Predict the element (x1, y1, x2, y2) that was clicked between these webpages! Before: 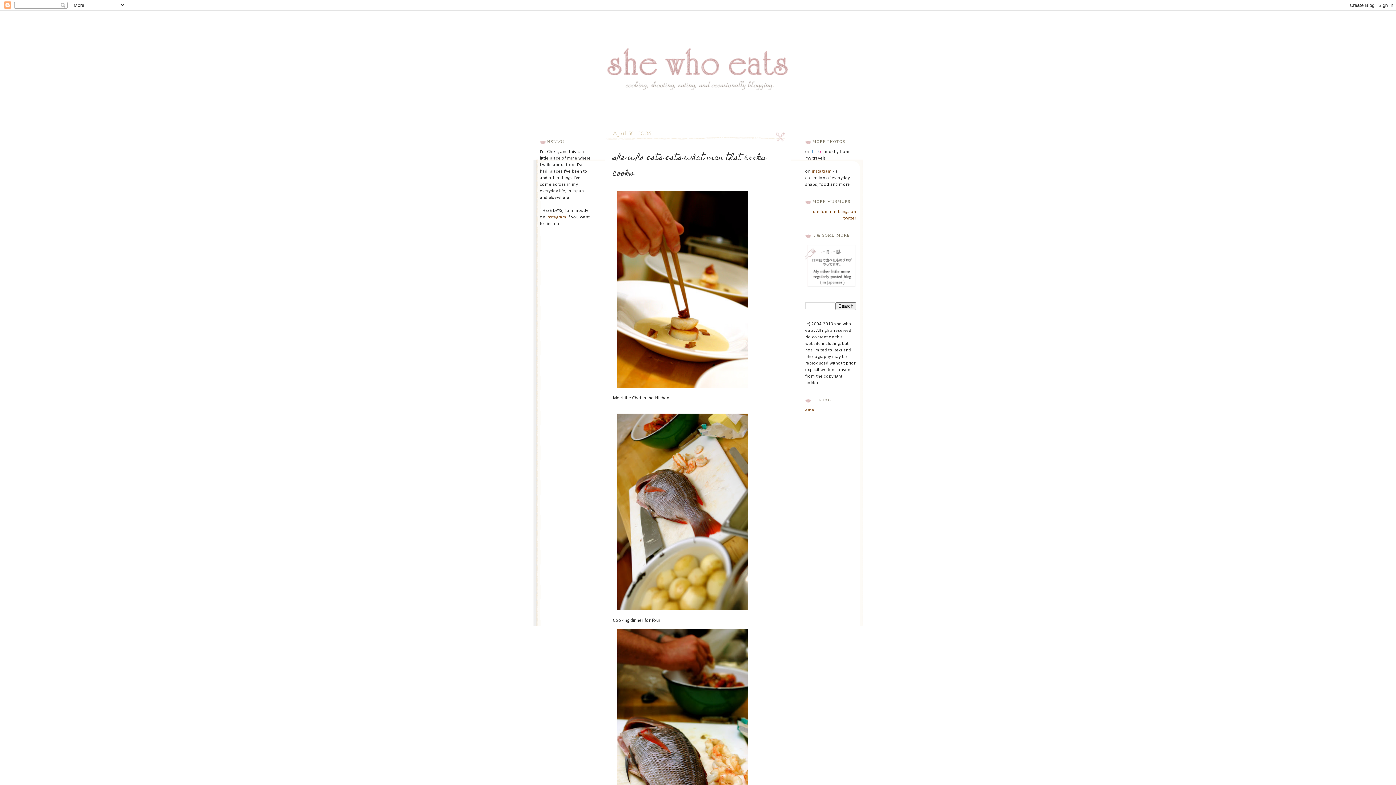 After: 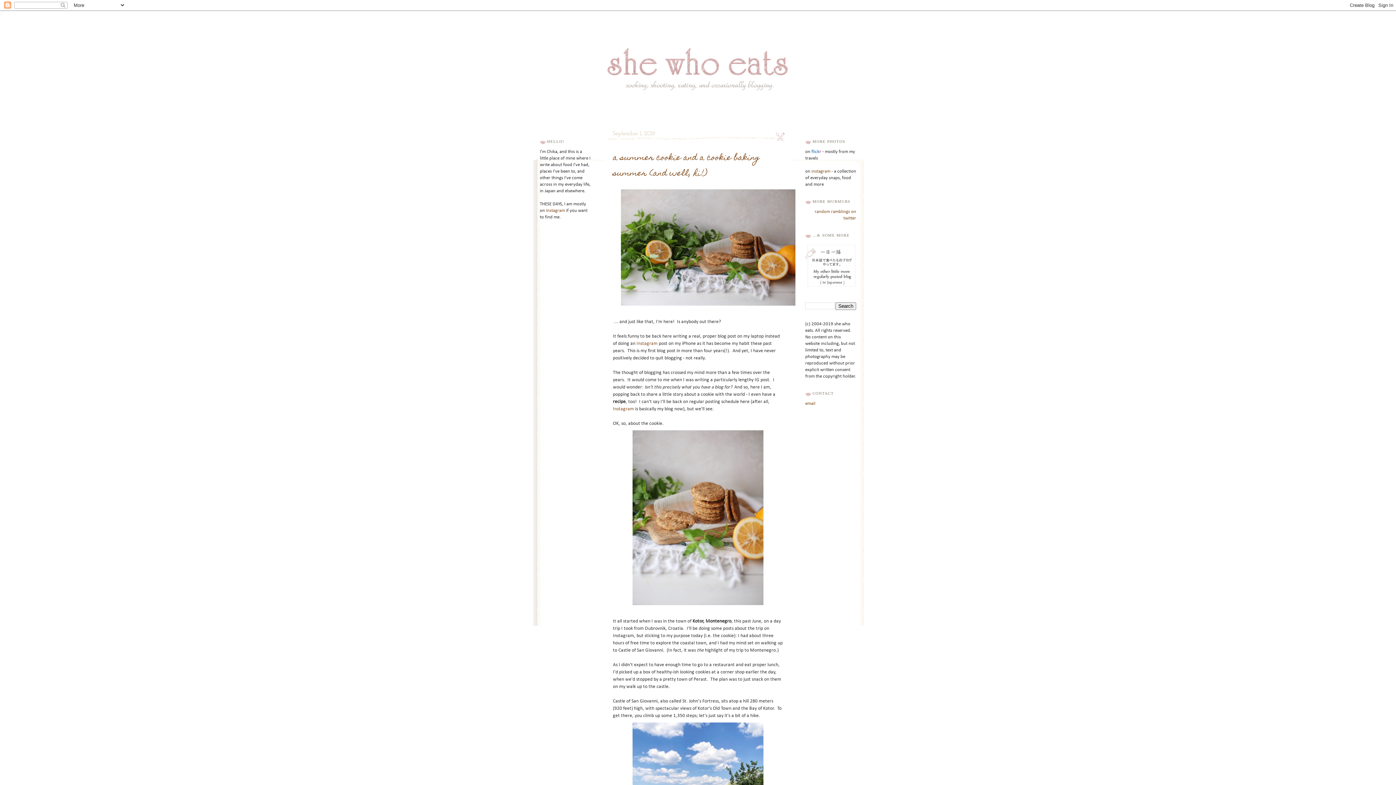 Action: bbox: (607, 47, 788, 91)